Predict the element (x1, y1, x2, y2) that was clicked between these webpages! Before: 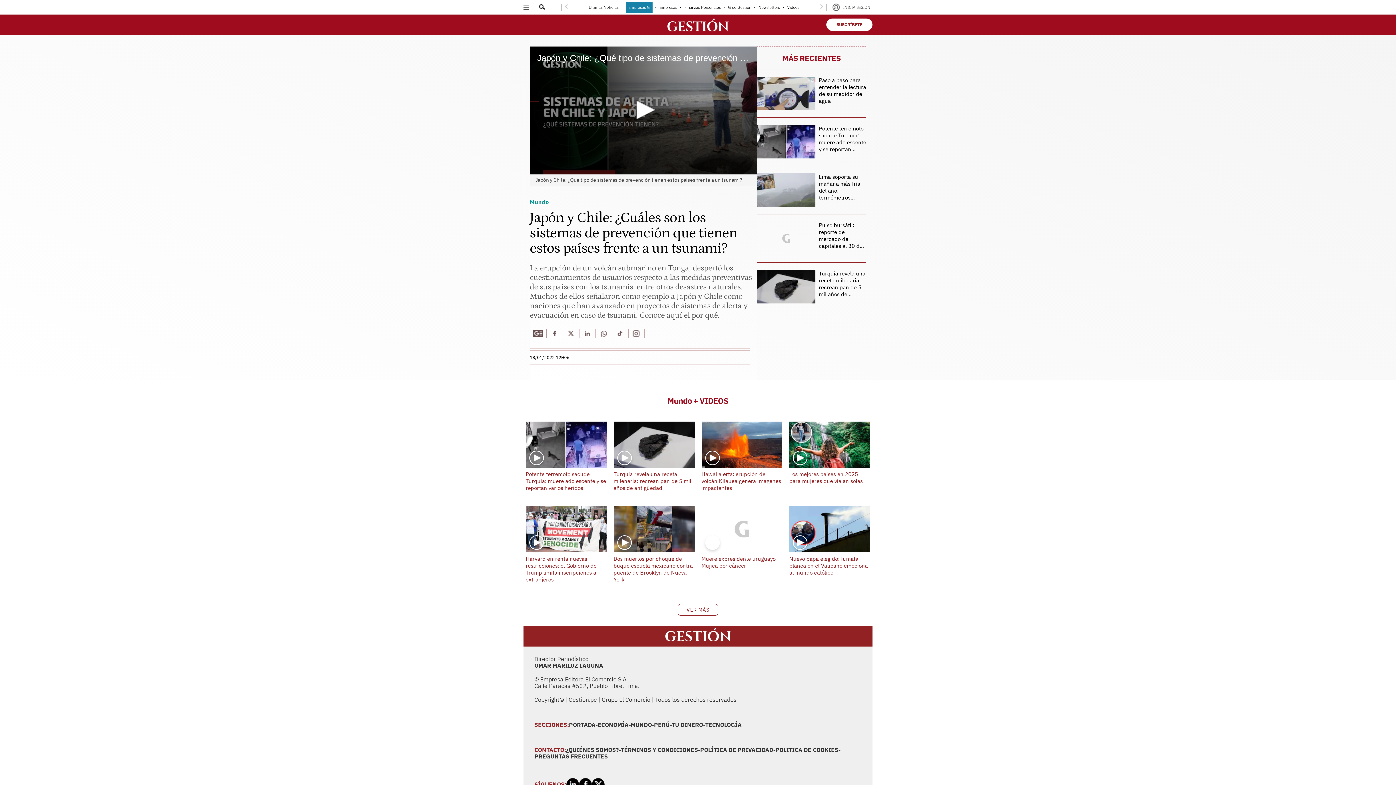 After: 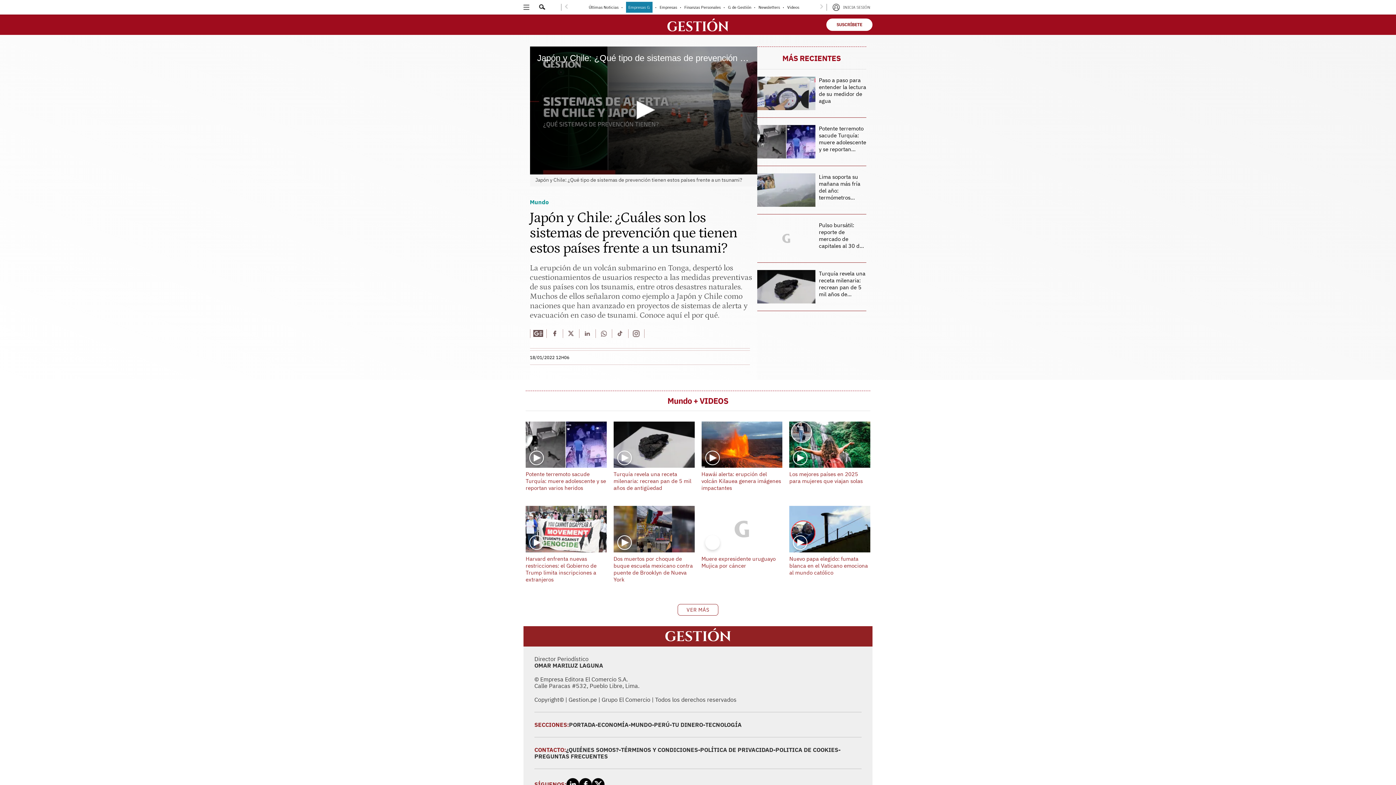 Action: label: Encuentra mas contenido en twitter bbox: (562, 329, 579, 338)